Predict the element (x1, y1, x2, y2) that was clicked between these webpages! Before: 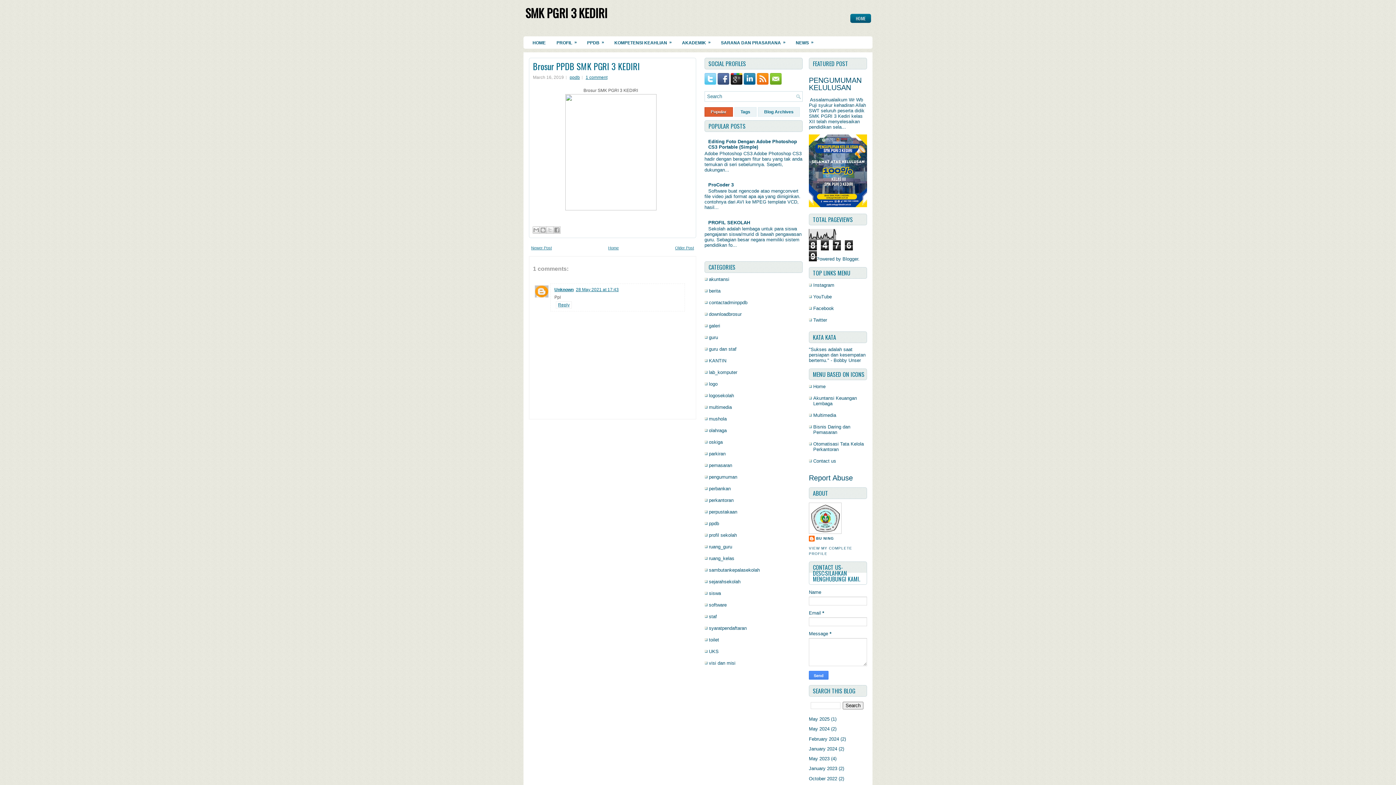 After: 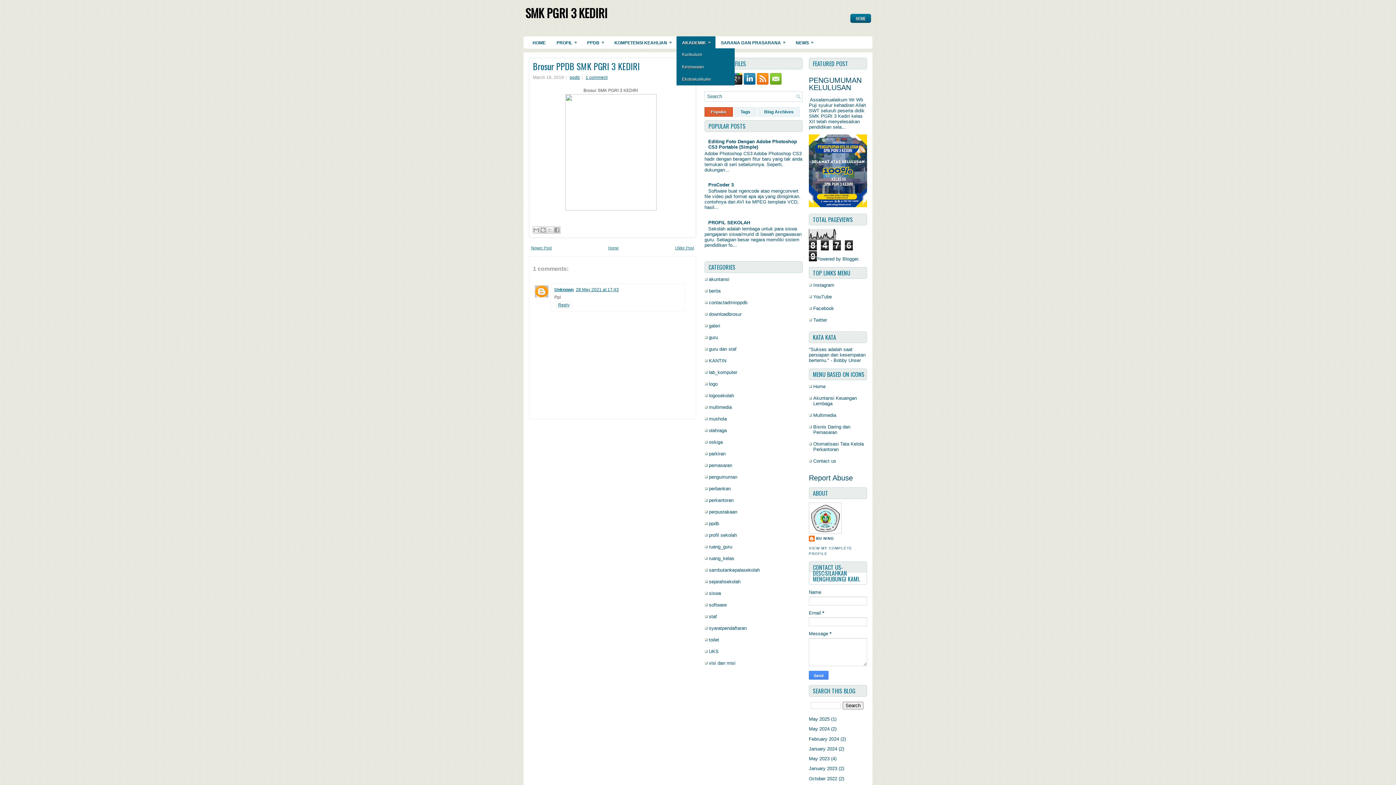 Action: bbox: (676, 36, 715, 48) label: AKADEMIK
»